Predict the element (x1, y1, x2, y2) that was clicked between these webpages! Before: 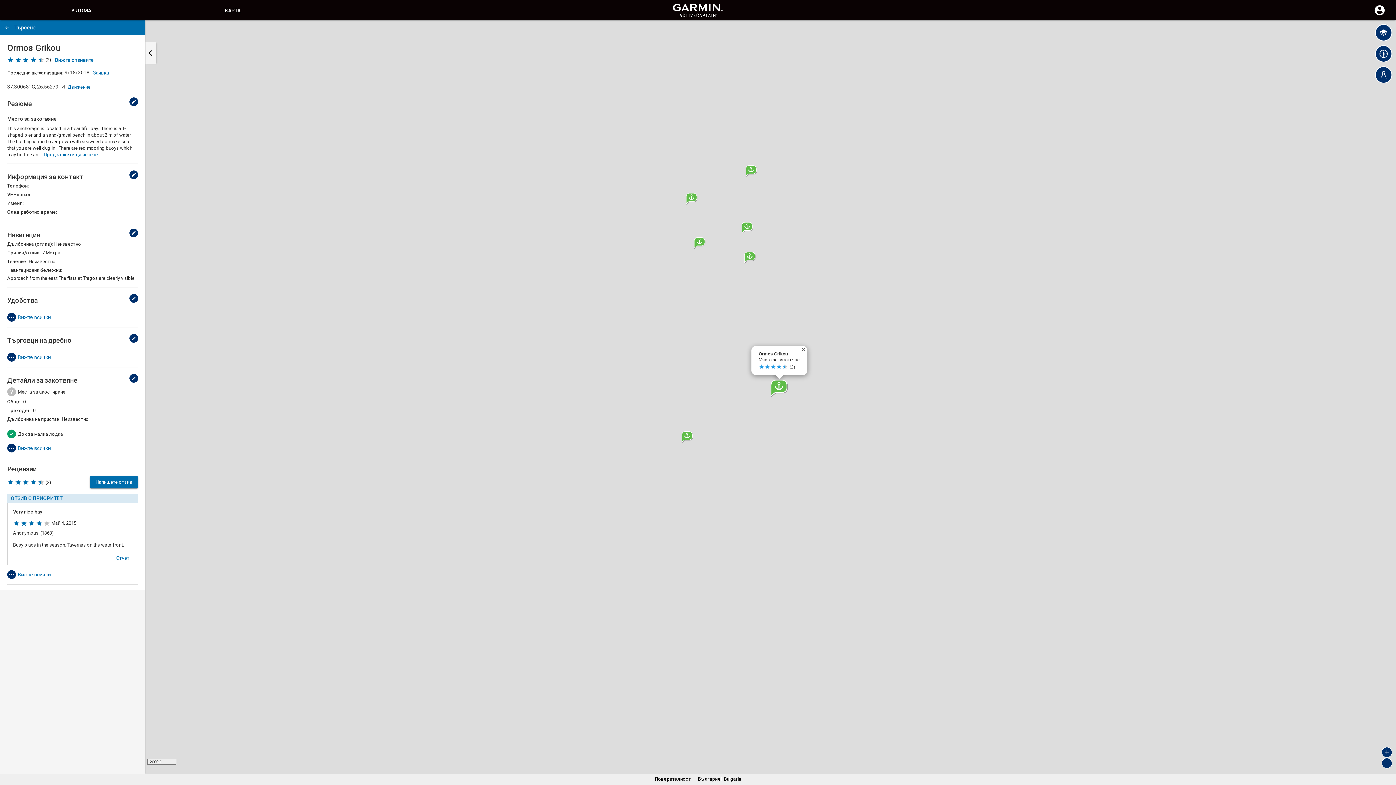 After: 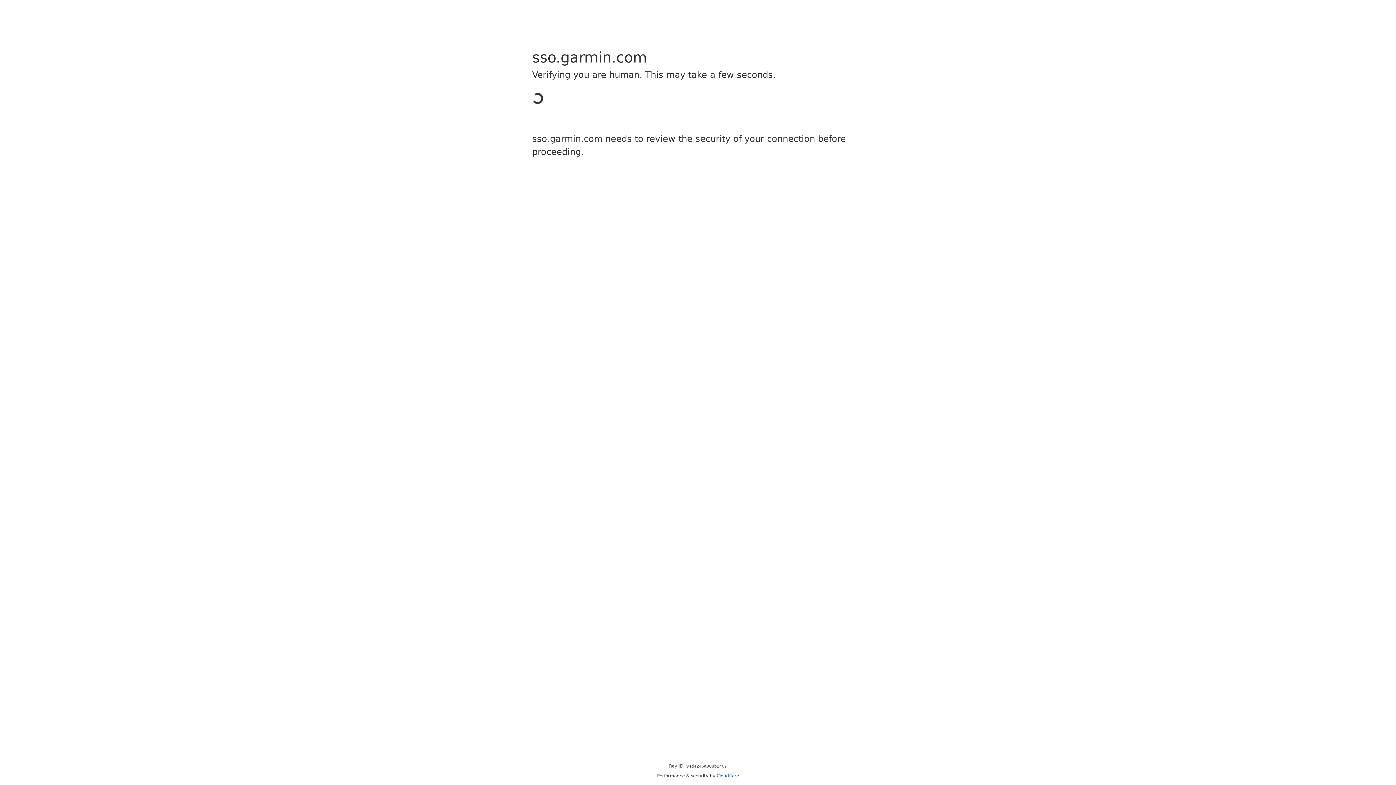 Action: bbox: (111, 552, 134, 564) label: Отчет